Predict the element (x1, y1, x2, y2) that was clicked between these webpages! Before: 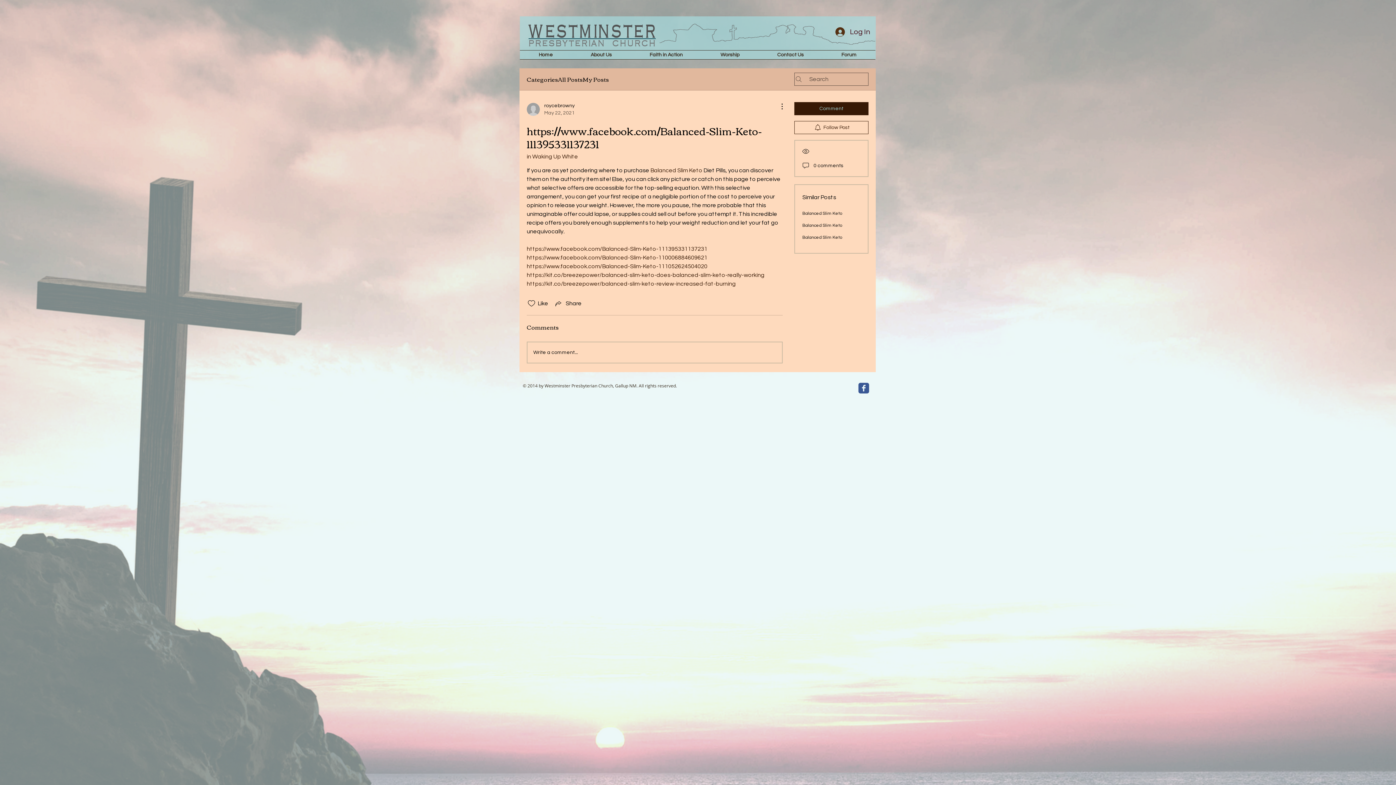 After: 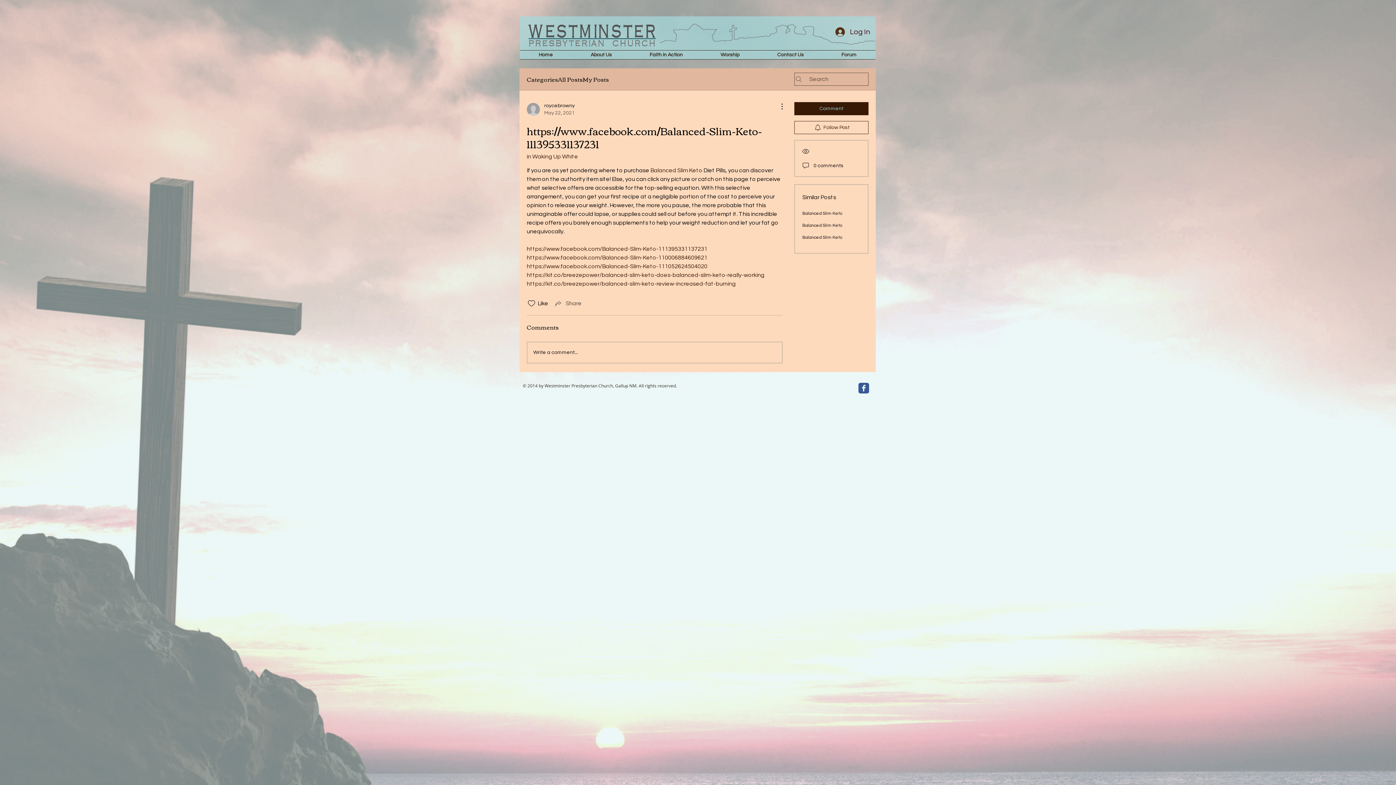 Action: label: Share via link bbox: (554, 299, 581, 308)